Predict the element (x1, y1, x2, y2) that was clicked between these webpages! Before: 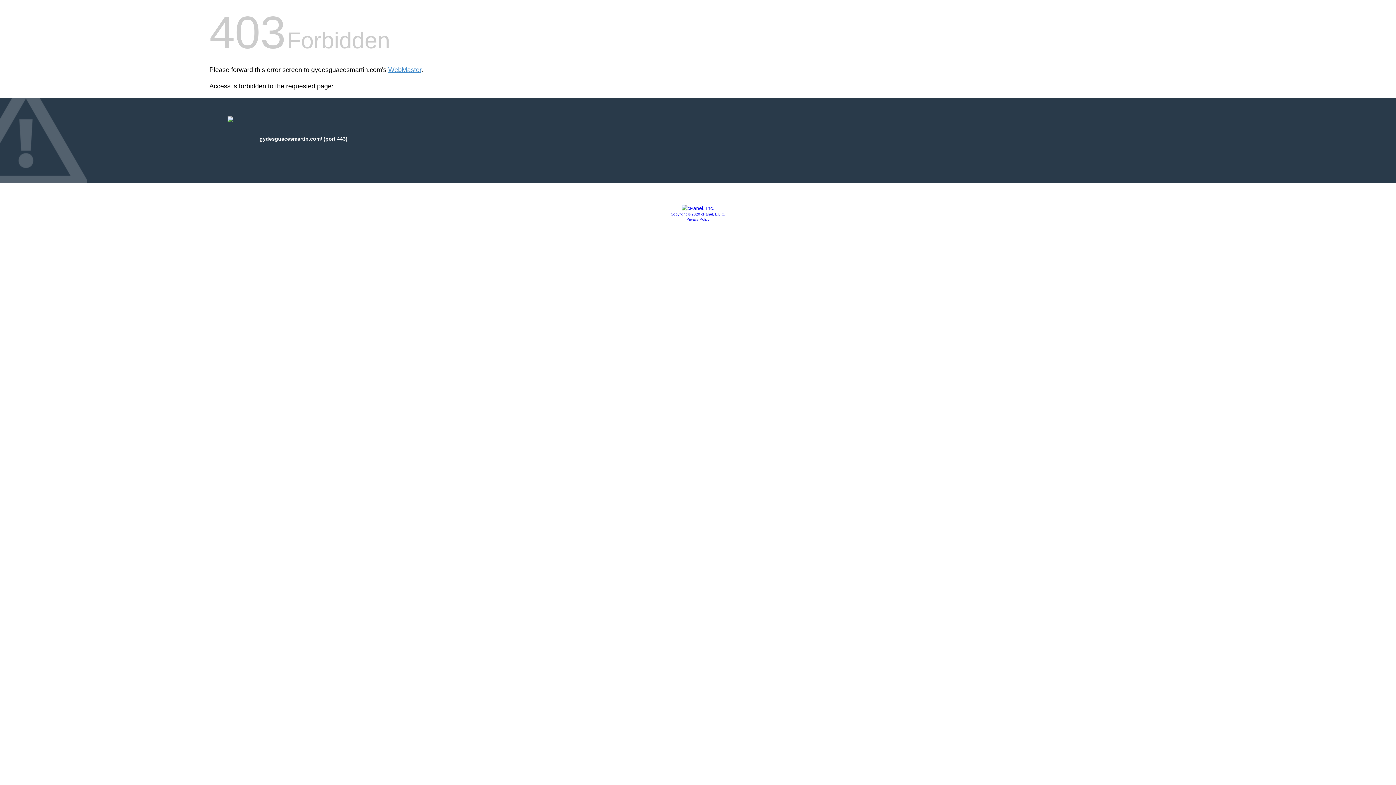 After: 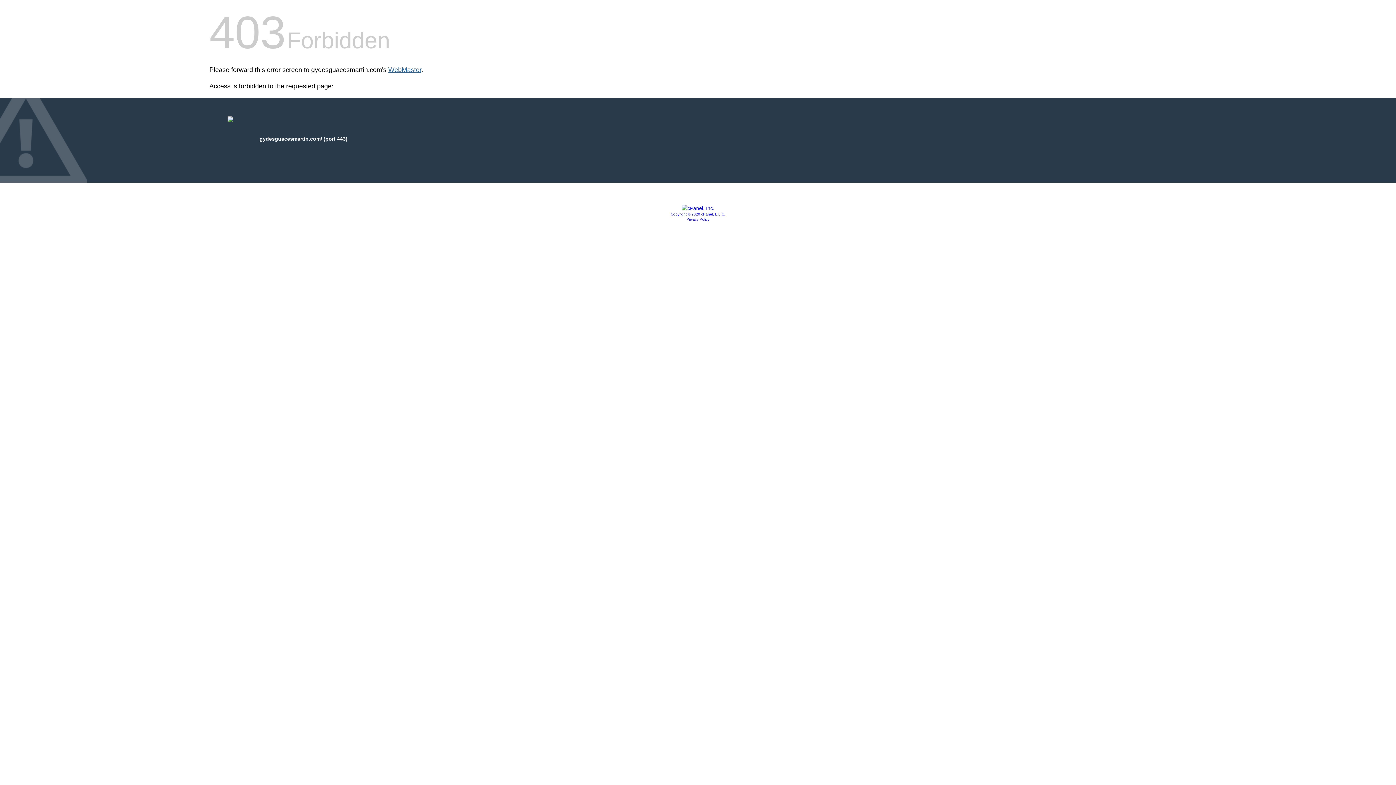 Action: bbox: (388, 66, 421, 73) label: WebMaster